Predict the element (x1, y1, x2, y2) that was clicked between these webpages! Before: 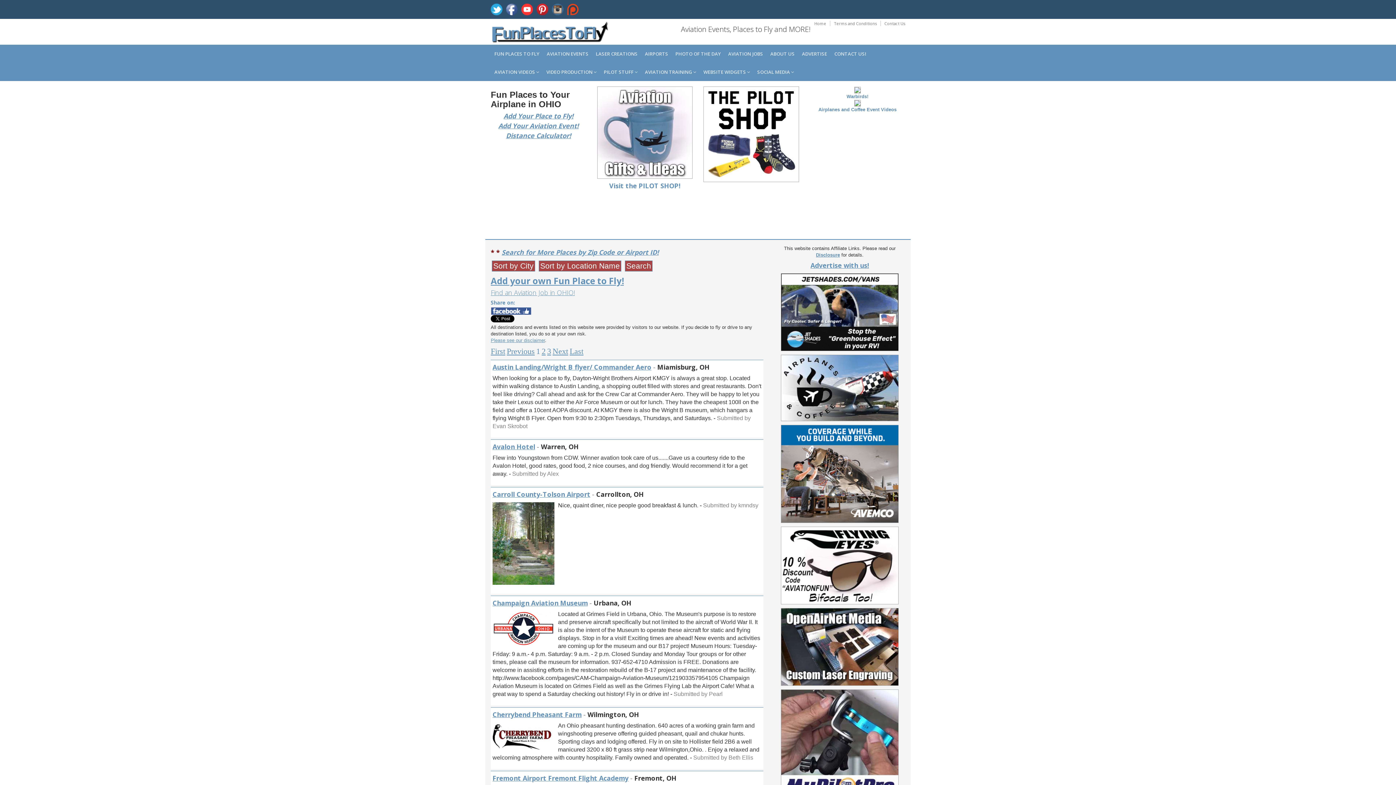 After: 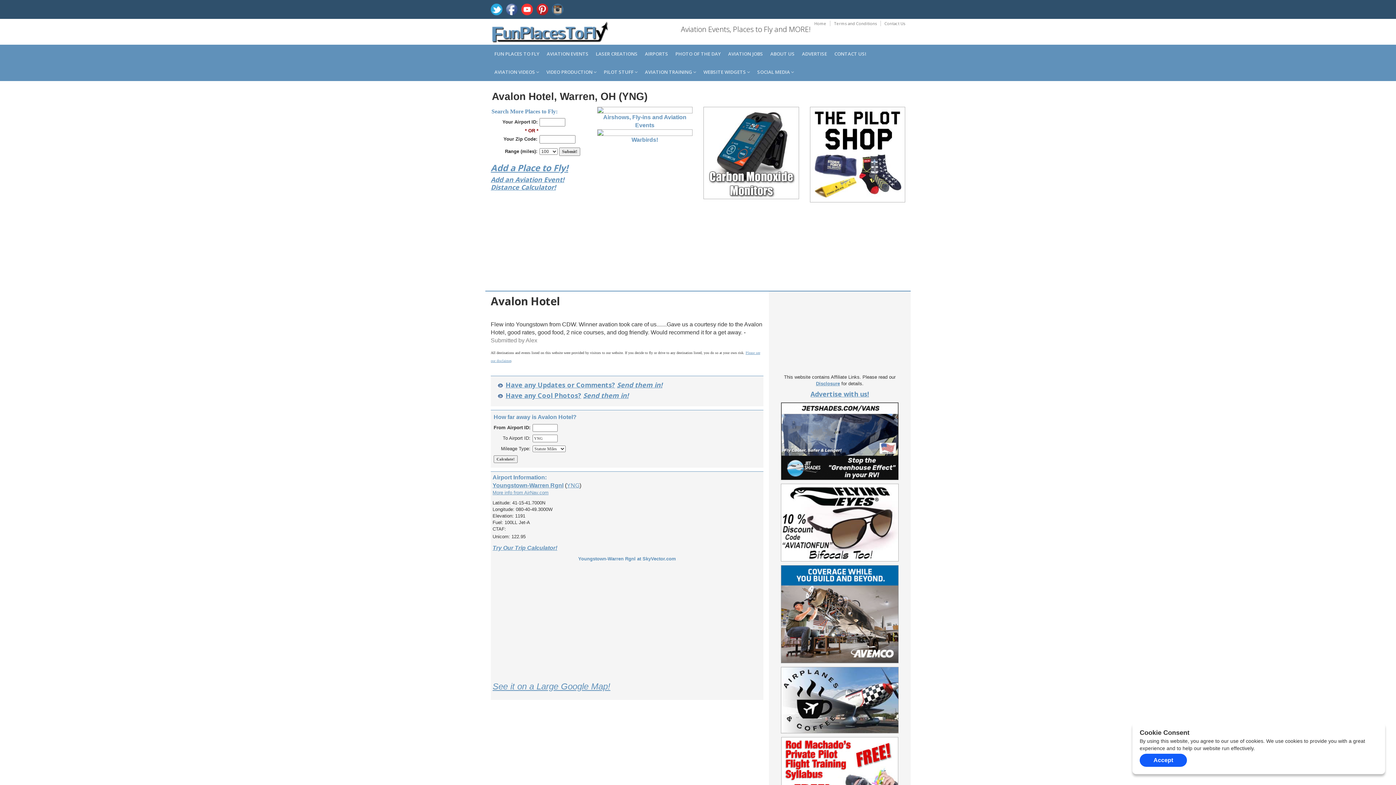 Action: bbox: (492, 442, 535, 451) label: Avalon Hotel